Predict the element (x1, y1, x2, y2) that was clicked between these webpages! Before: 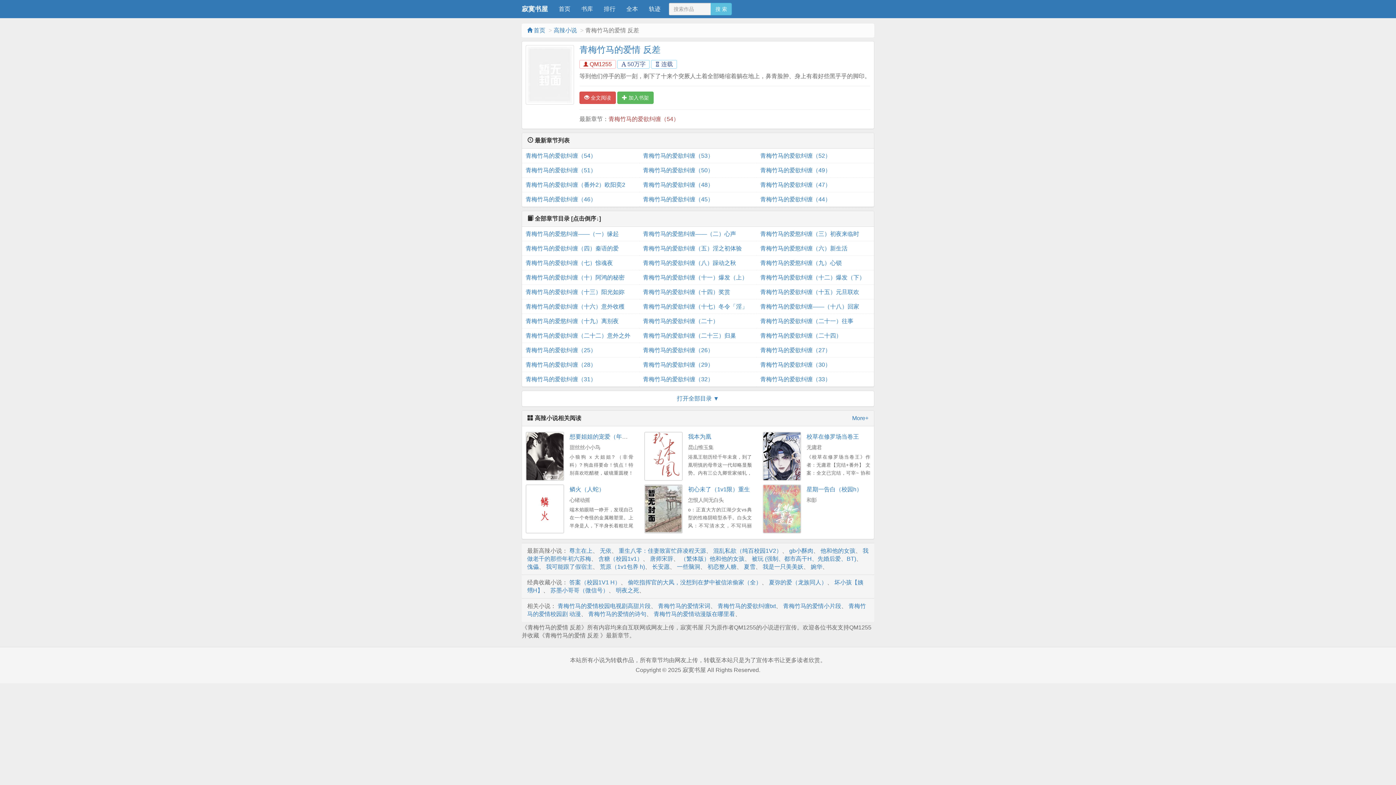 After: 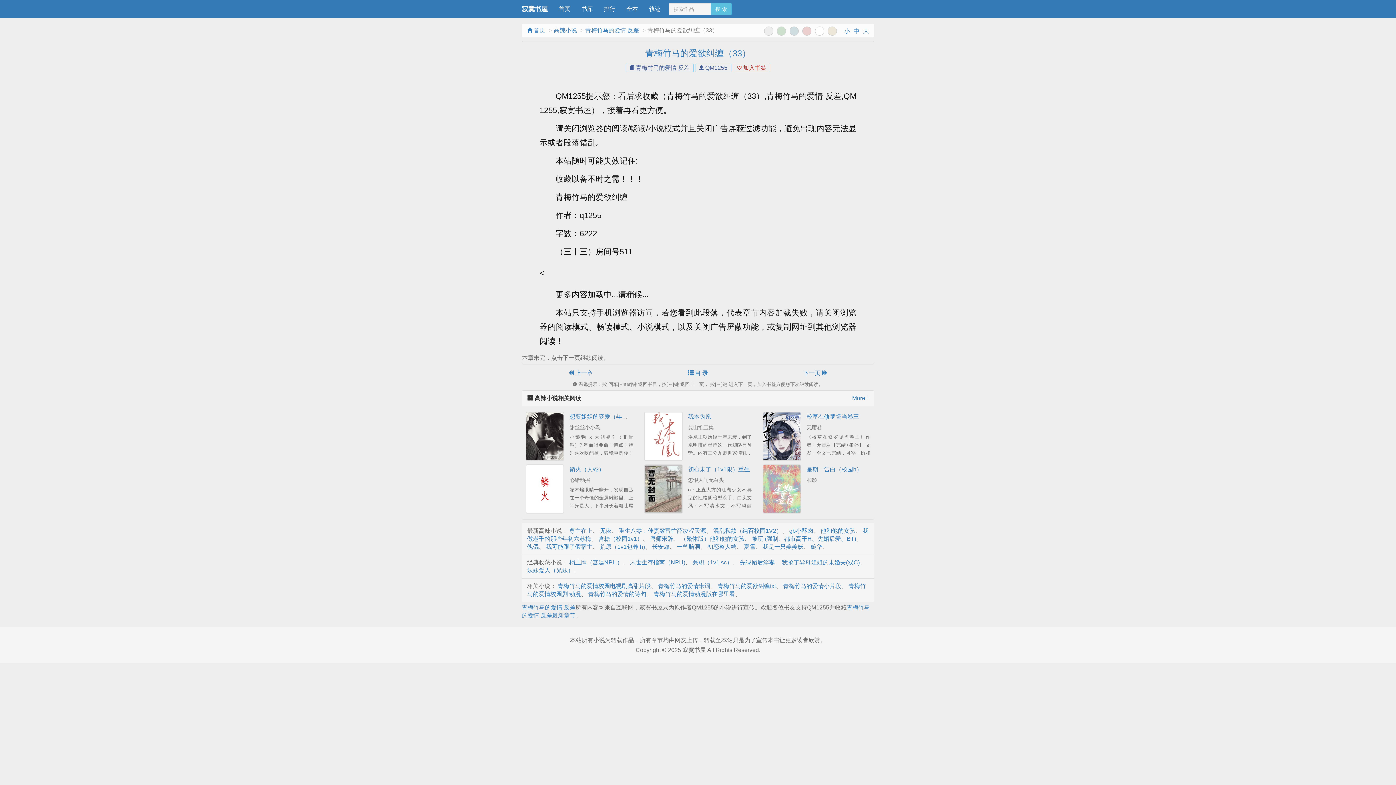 Action: label: 青梅竹马的爱欲纠缠（33） bbox: (760, 372, 870, 386)